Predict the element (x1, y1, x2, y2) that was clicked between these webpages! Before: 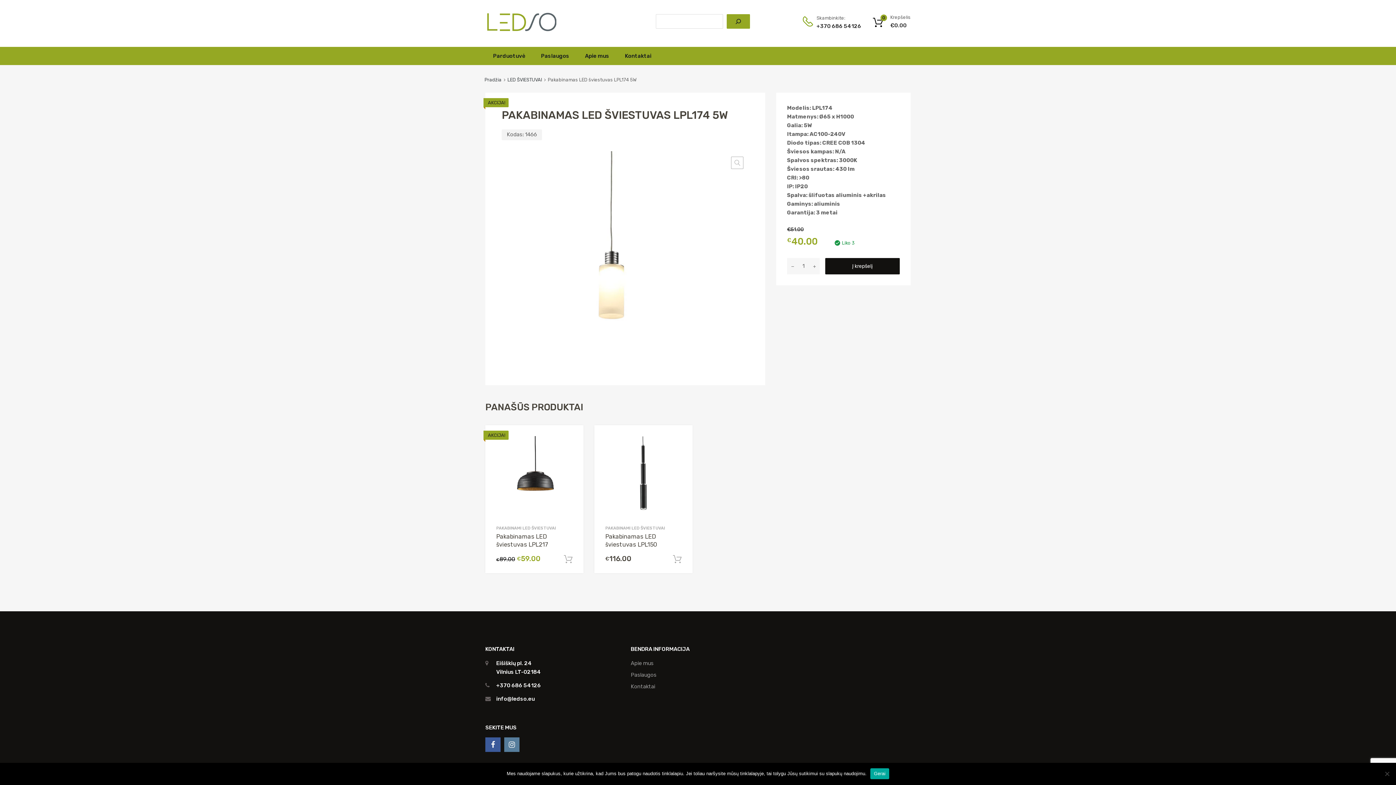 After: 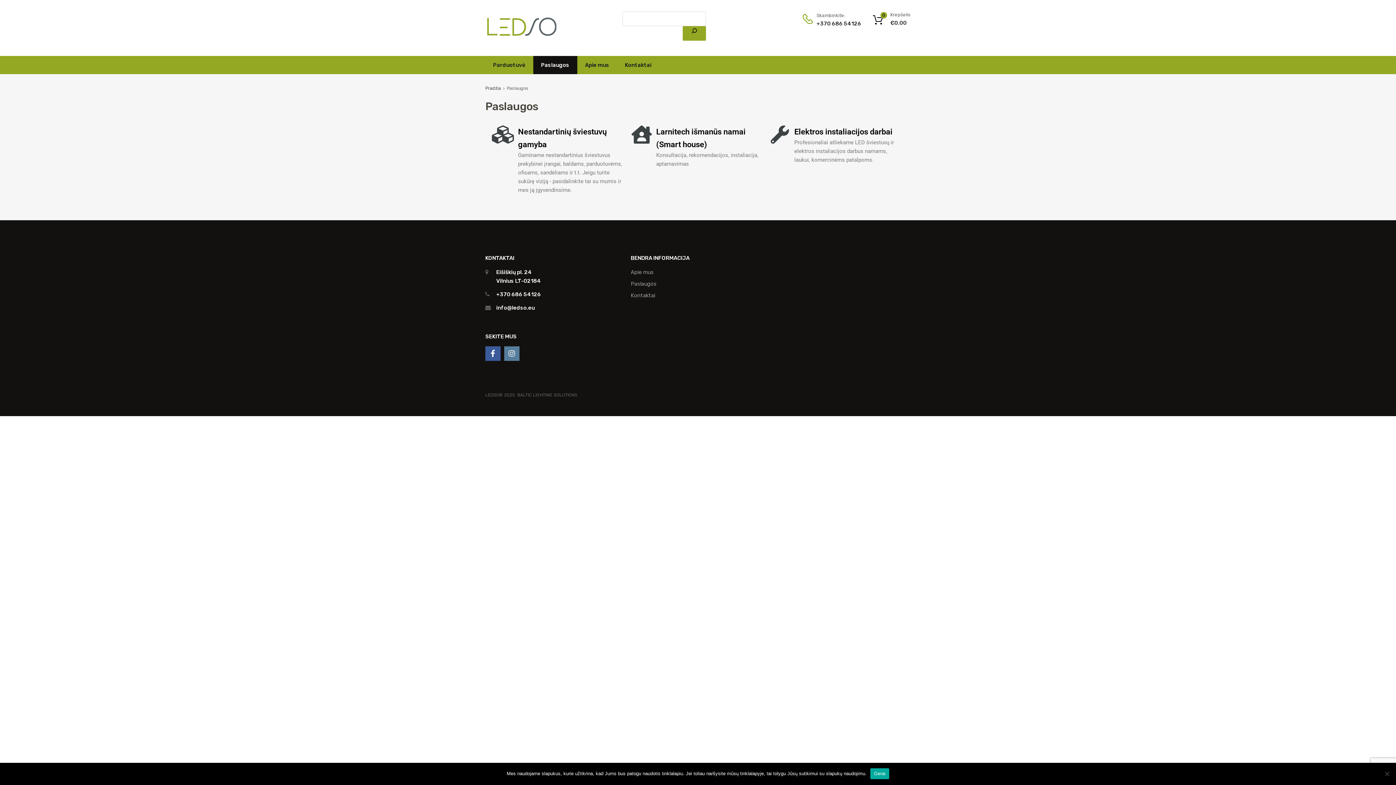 Action: label: Paslaugos bbox: (533, 46, 577, 64)